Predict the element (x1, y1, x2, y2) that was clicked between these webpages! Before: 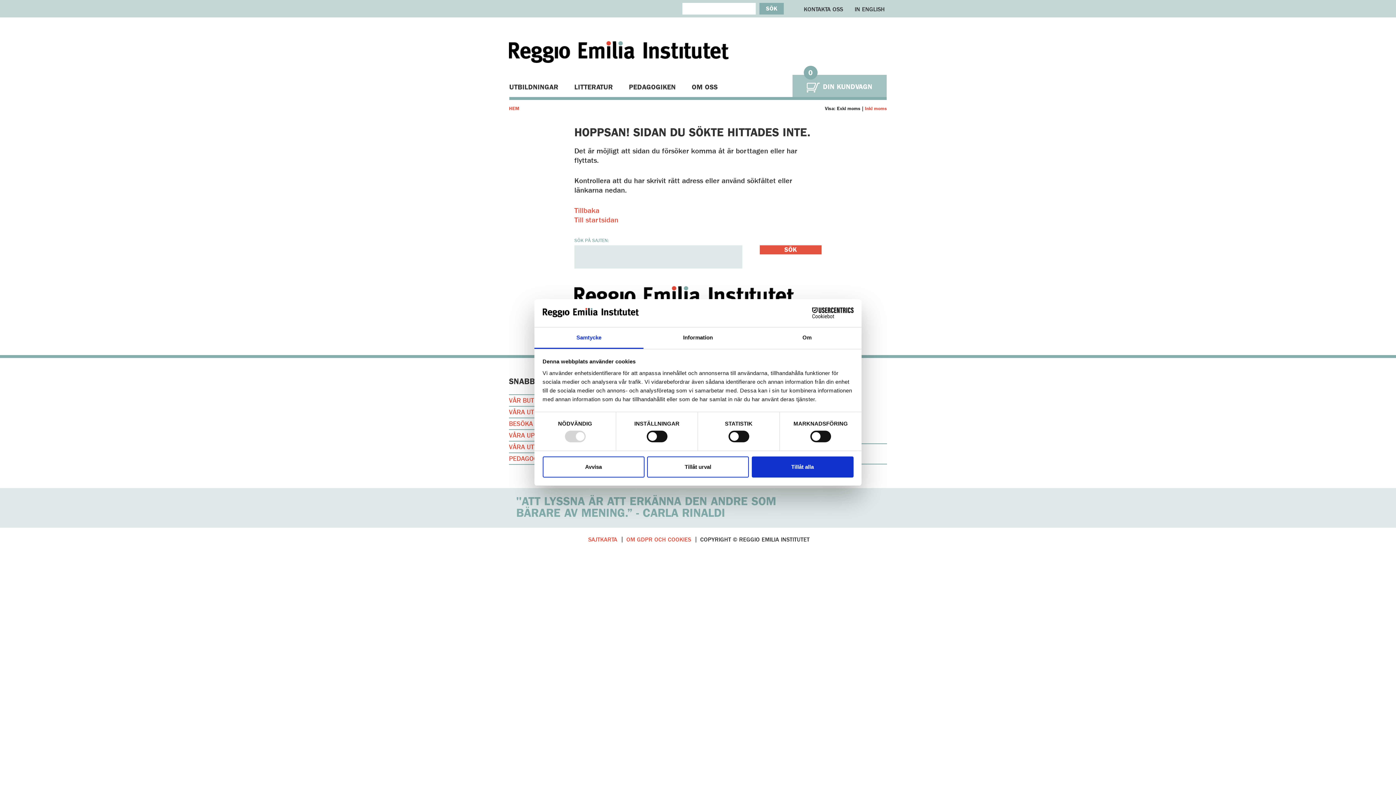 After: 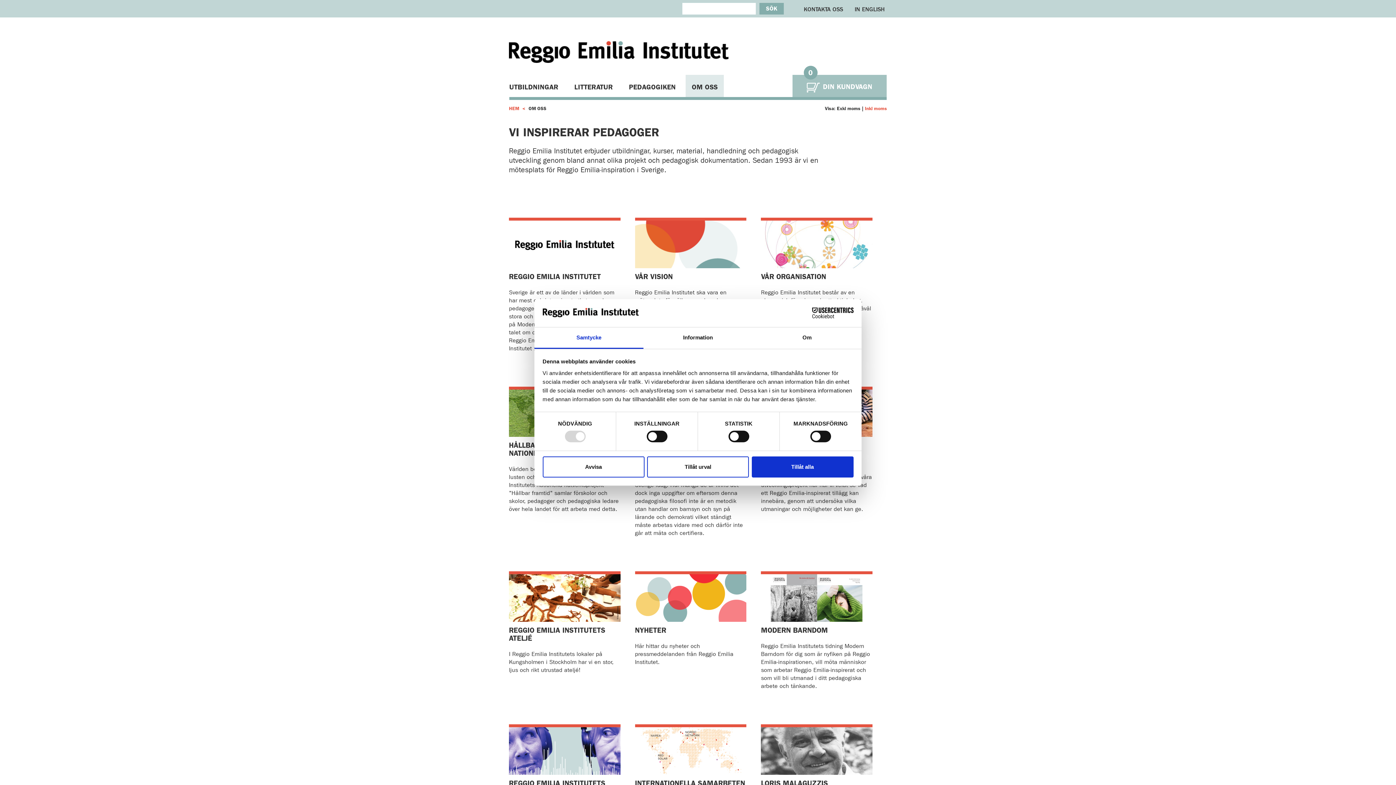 Action: label: OM OSS bbox: (685, 74, 724, 97)